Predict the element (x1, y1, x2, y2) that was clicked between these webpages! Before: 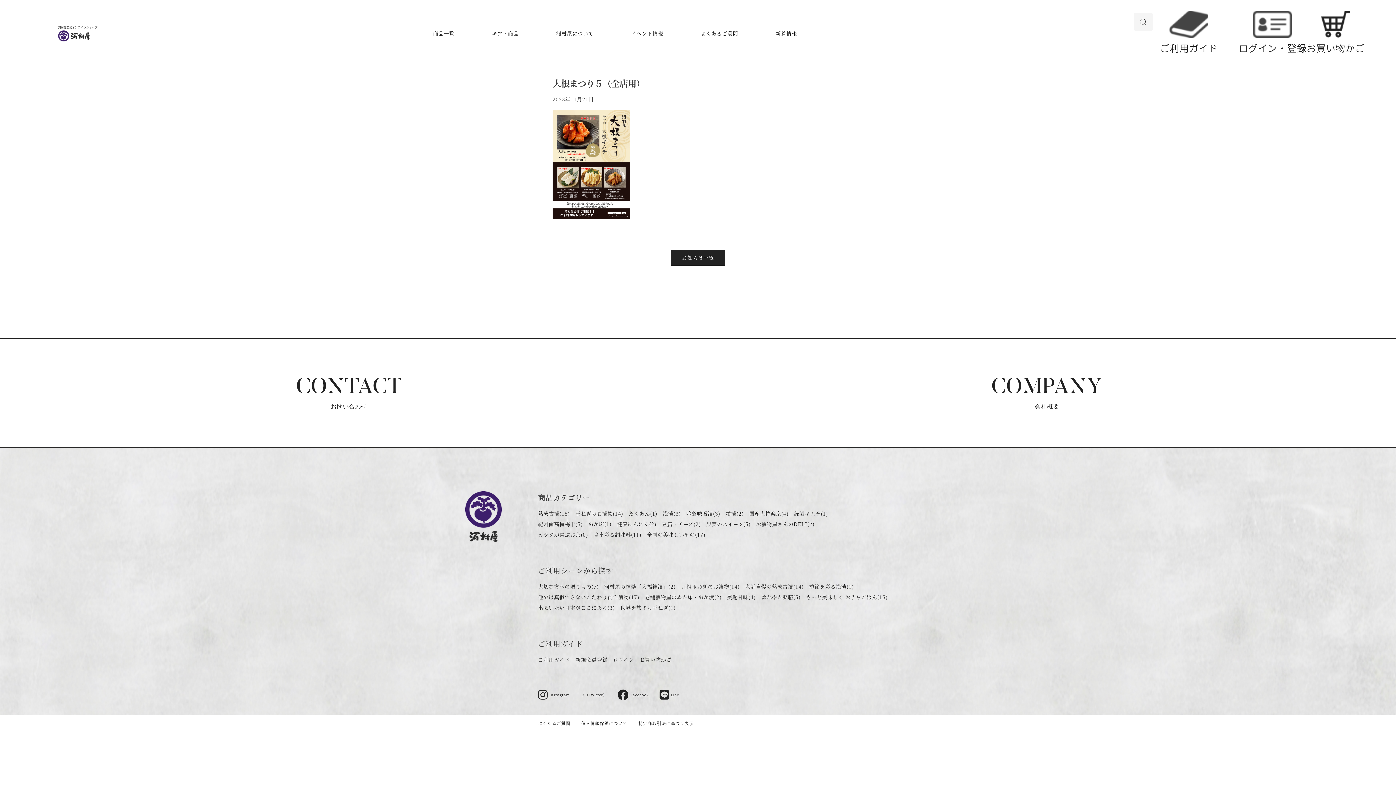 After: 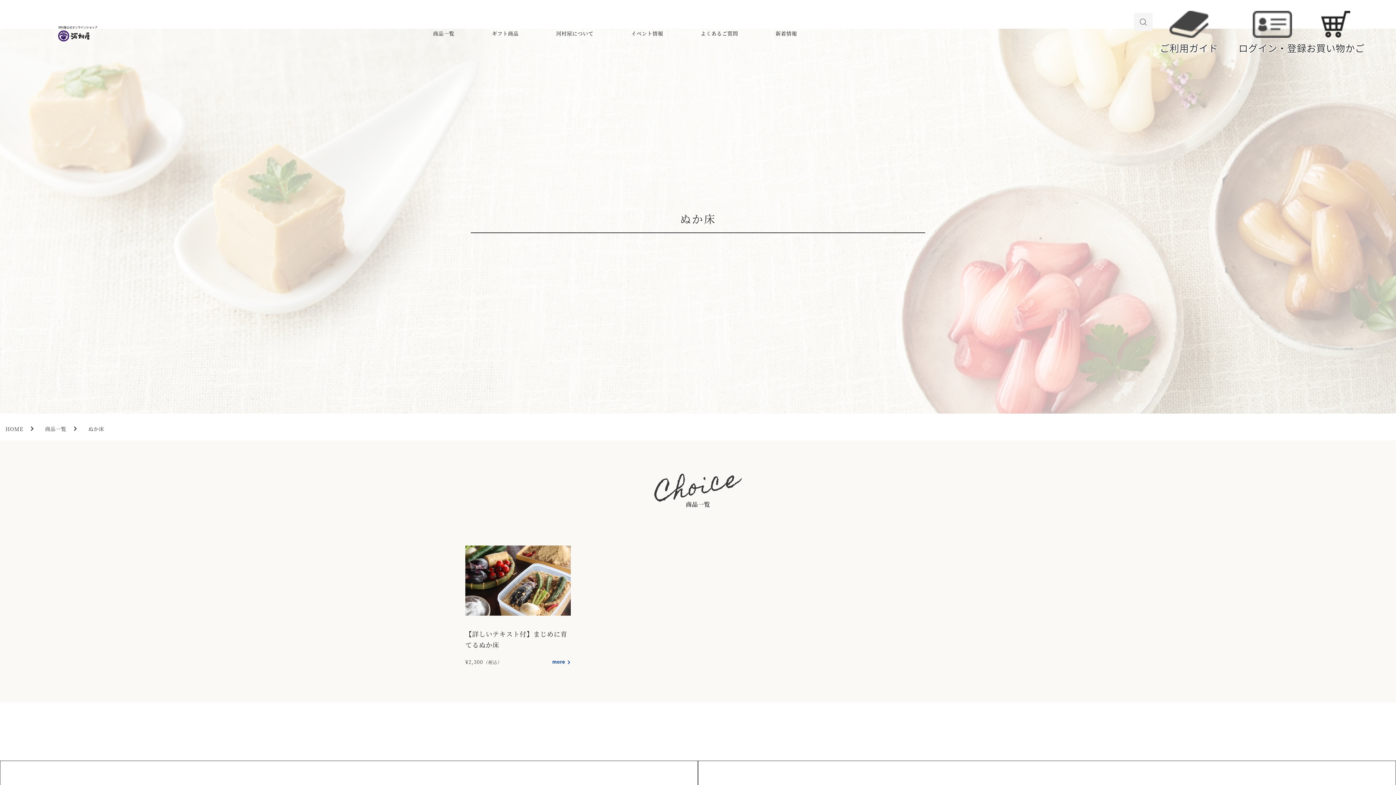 Action: bbox: (588, 521, 610, 527) label: ぬか床(1)